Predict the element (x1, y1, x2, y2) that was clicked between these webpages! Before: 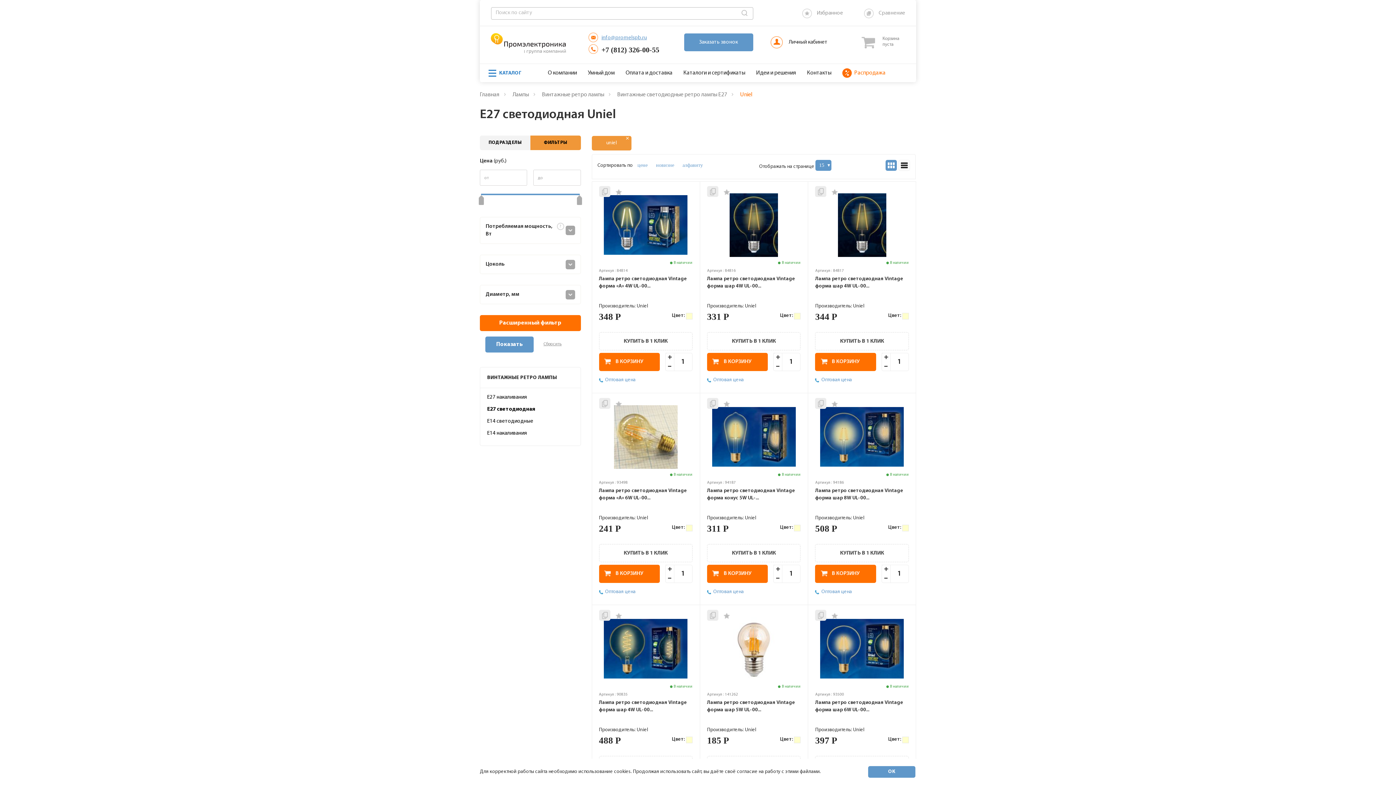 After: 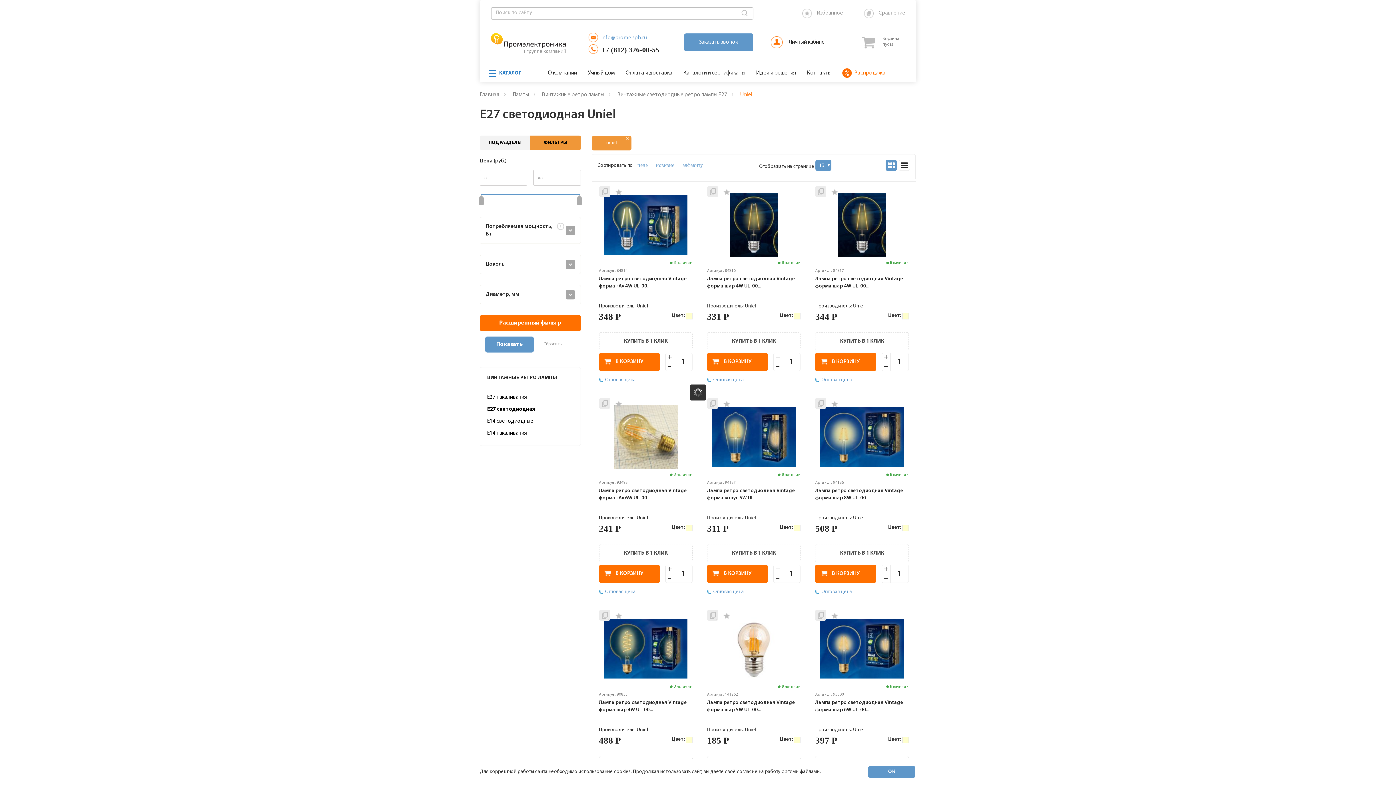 Action: bbox: (770, 35, 833, 49) label: Личный кабинет